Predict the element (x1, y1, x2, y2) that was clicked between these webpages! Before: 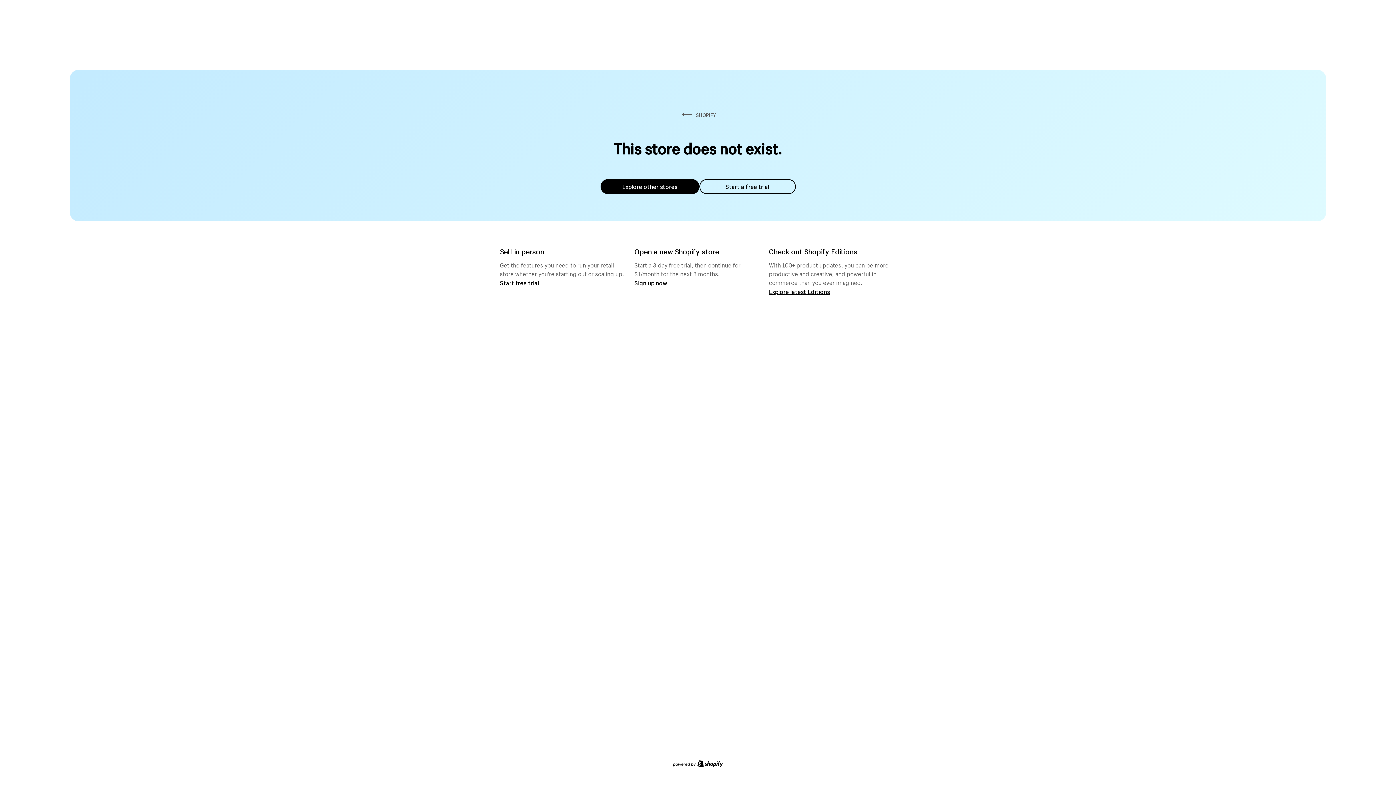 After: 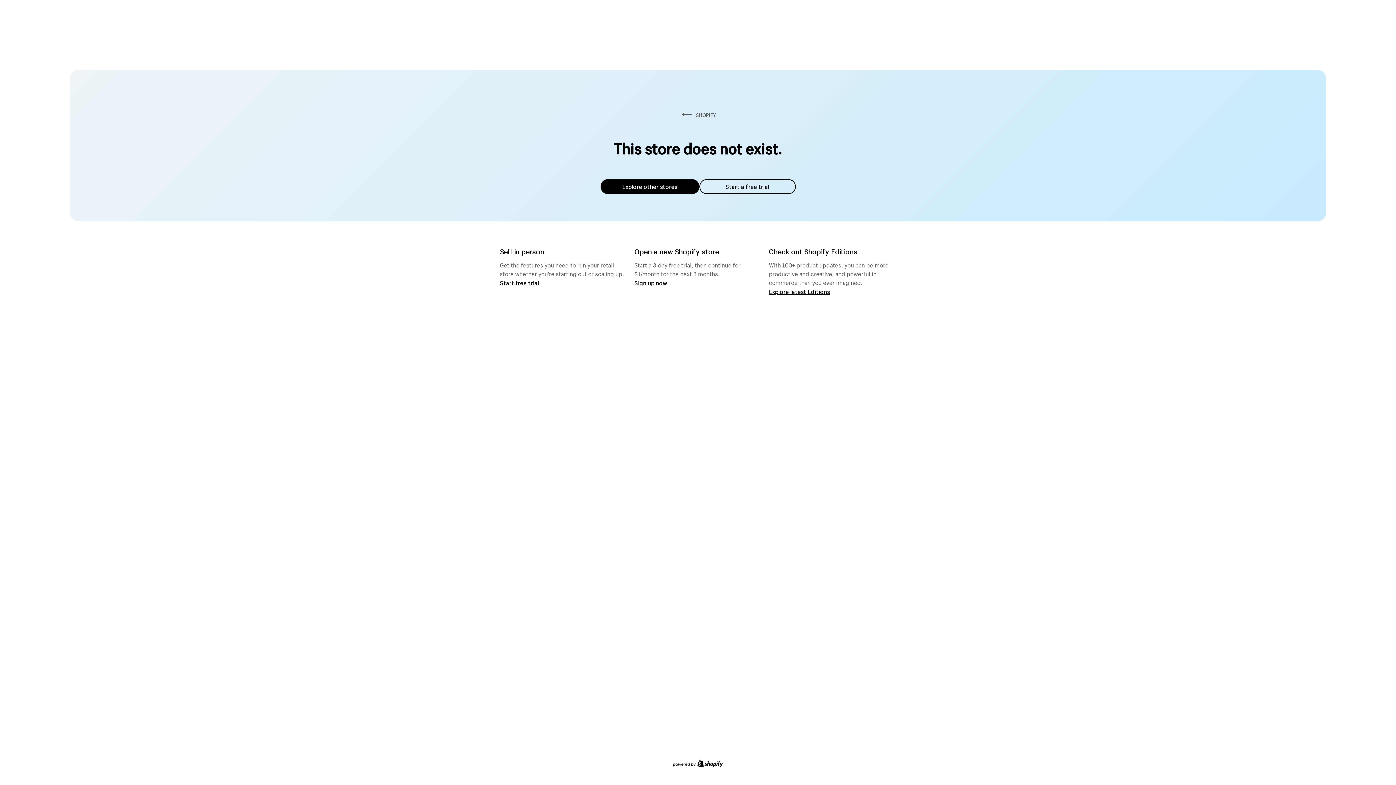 Action: bbox: (600, 179, 699, 194) label: Explore other stores